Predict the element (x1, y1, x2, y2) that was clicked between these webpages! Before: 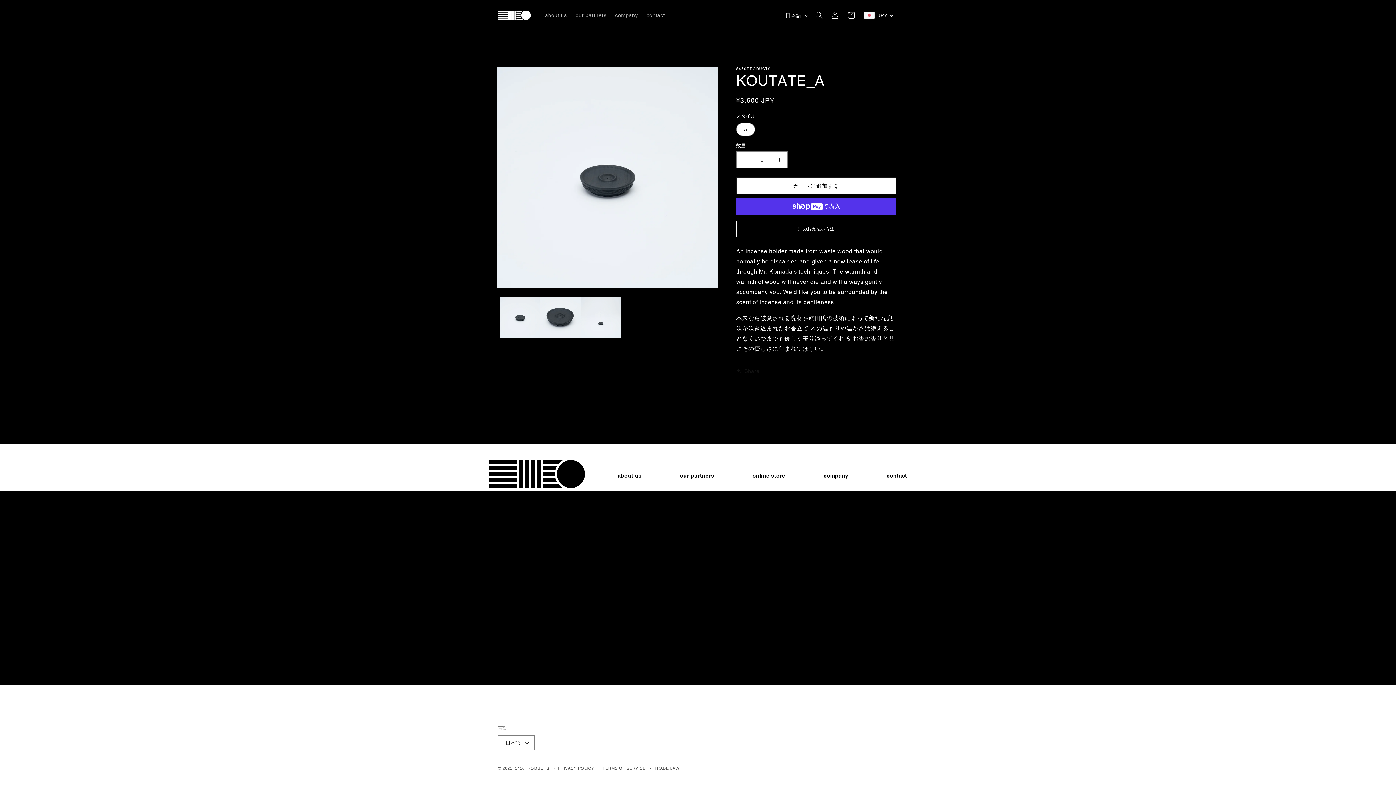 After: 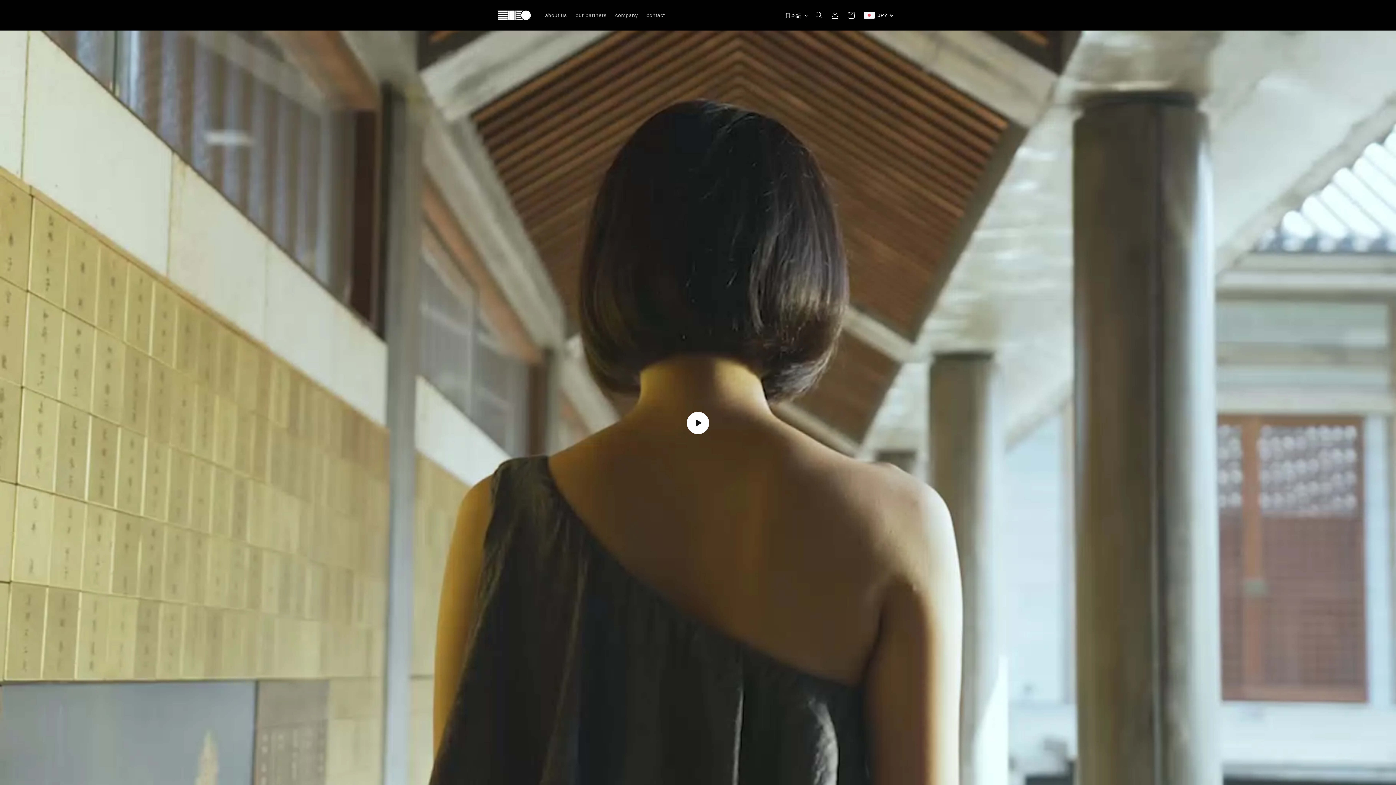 Action: label: 5450PRODUCTS bbox: (515, 766, 549, 771)